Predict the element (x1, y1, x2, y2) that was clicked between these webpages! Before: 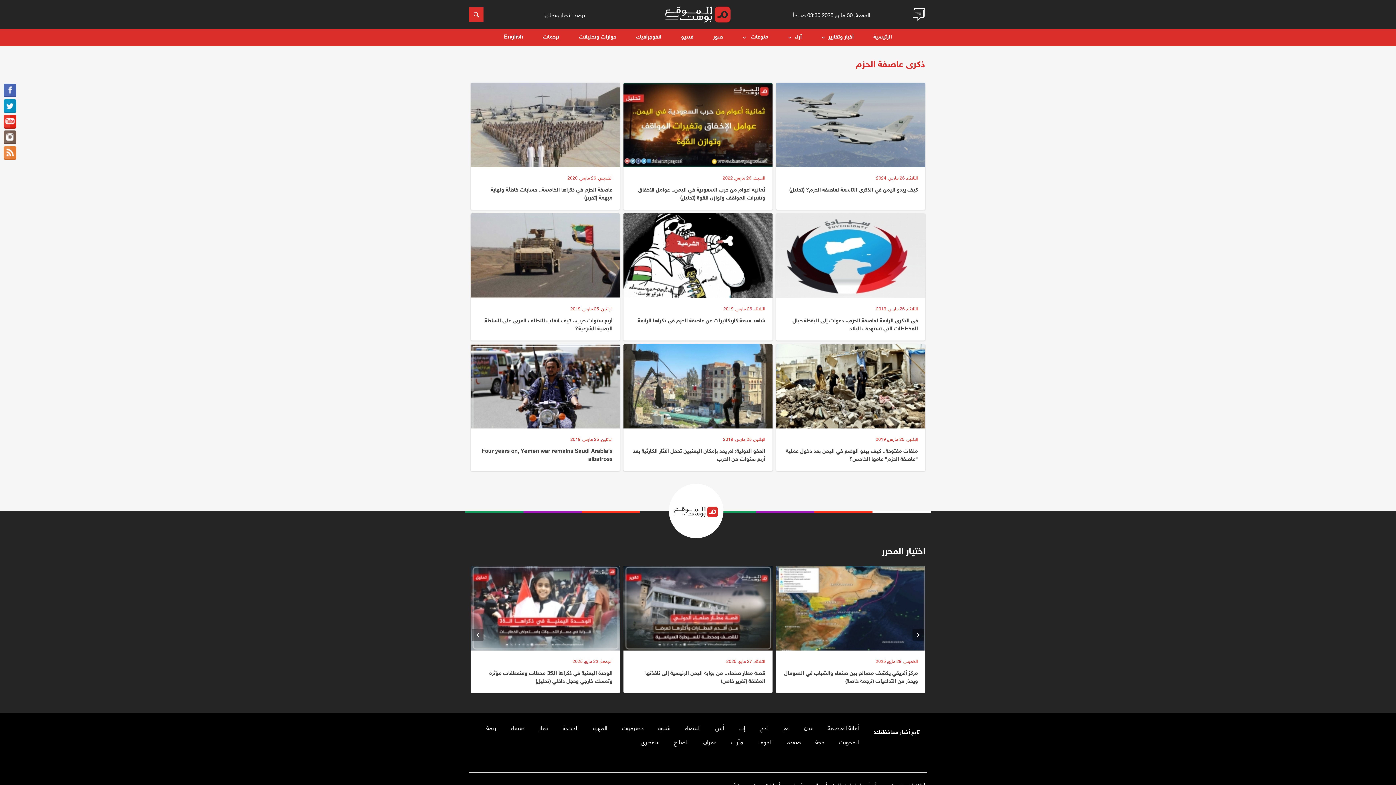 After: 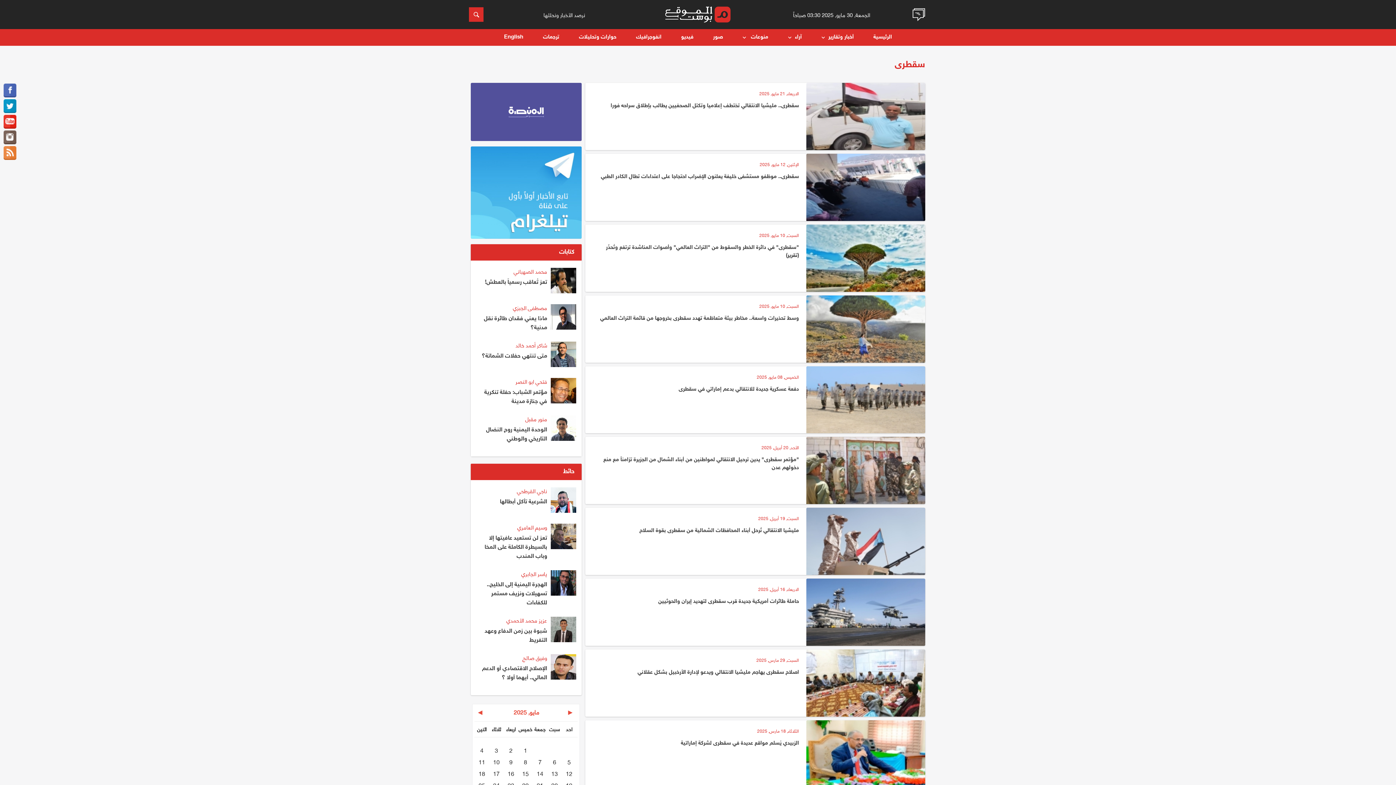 Action: label: سقطرى bbox: (641, 734, 659, 748)